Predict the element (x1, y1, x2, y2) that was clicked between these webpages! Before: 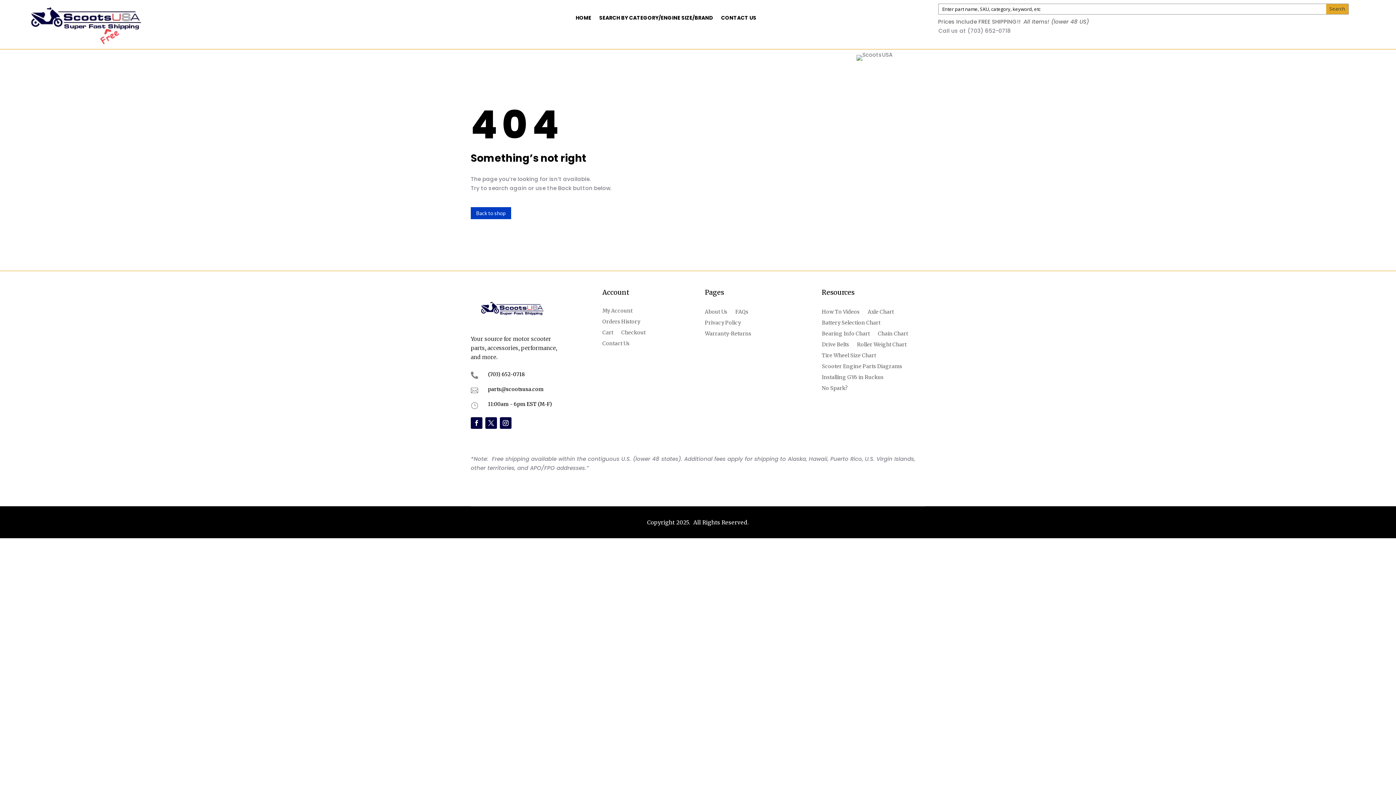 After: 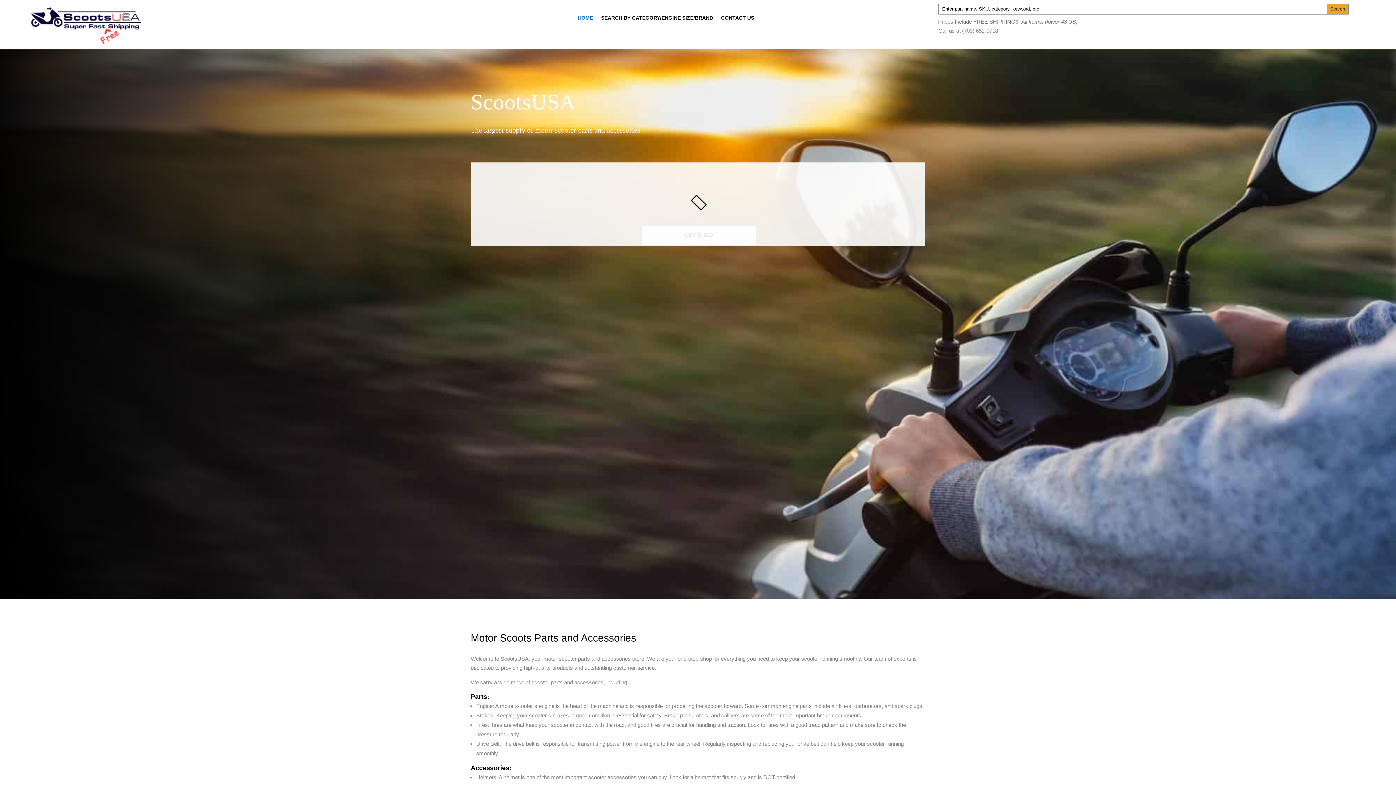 Action: bbox: (27, 39, 146, 47)